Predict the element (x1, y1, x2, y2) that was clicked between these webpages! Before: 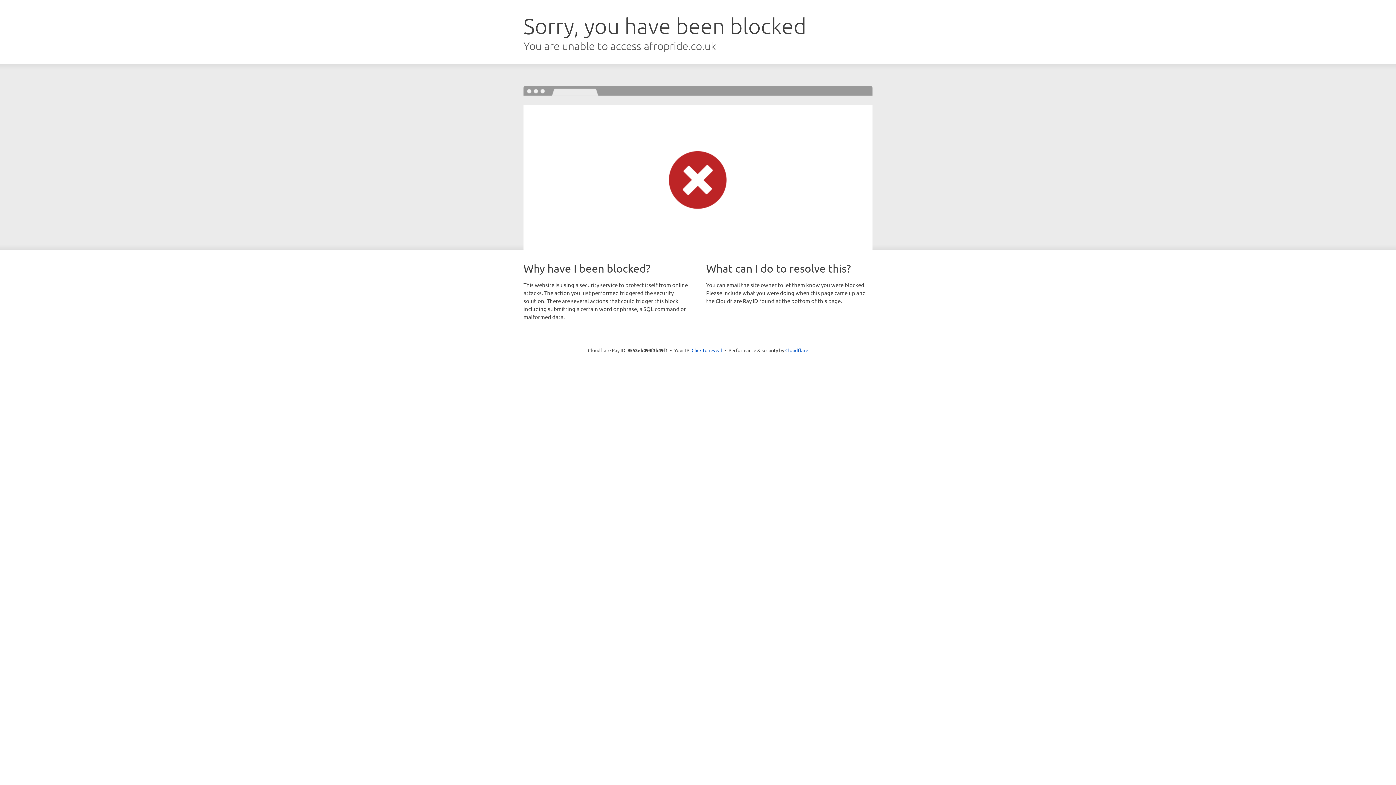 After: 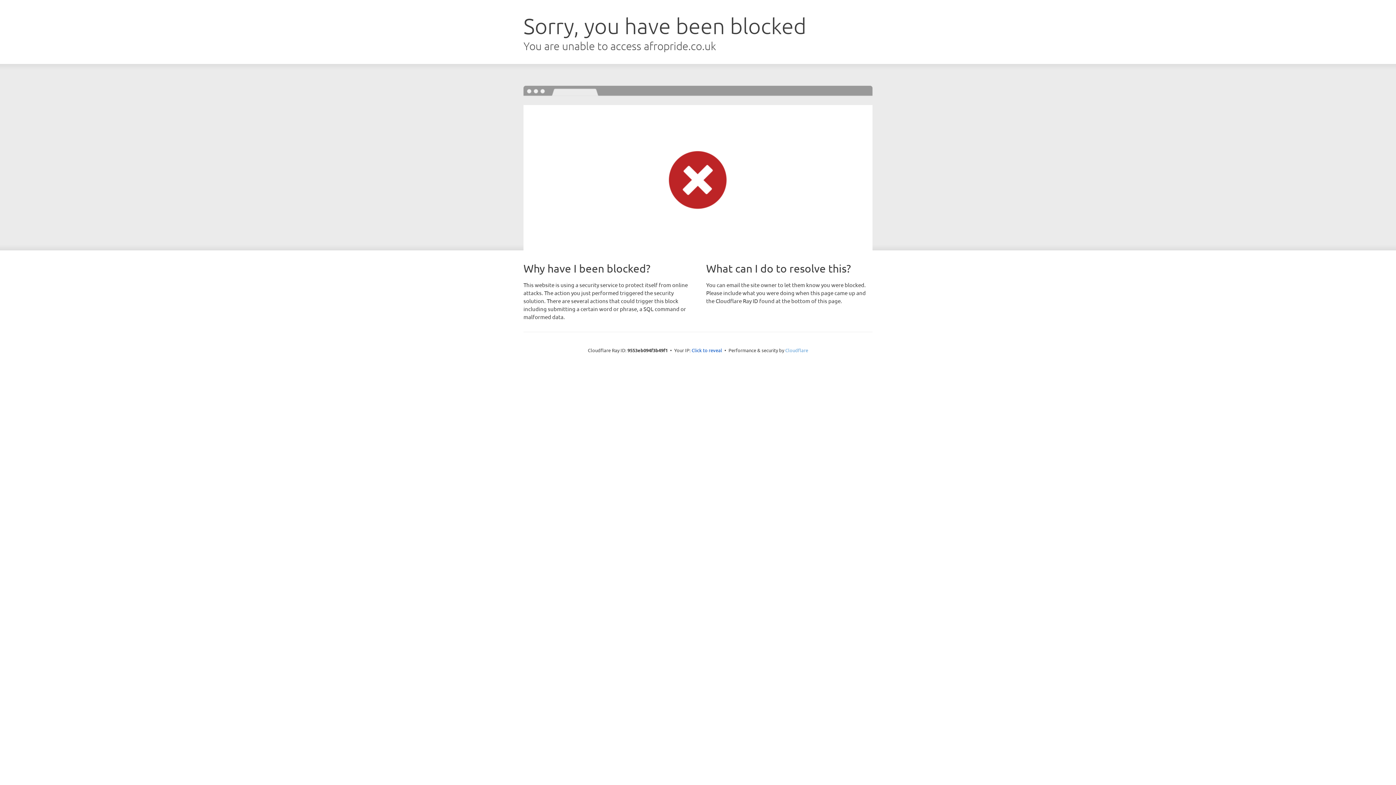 Action: label: Cloudflare bbox: (785, 347, 808, 353)